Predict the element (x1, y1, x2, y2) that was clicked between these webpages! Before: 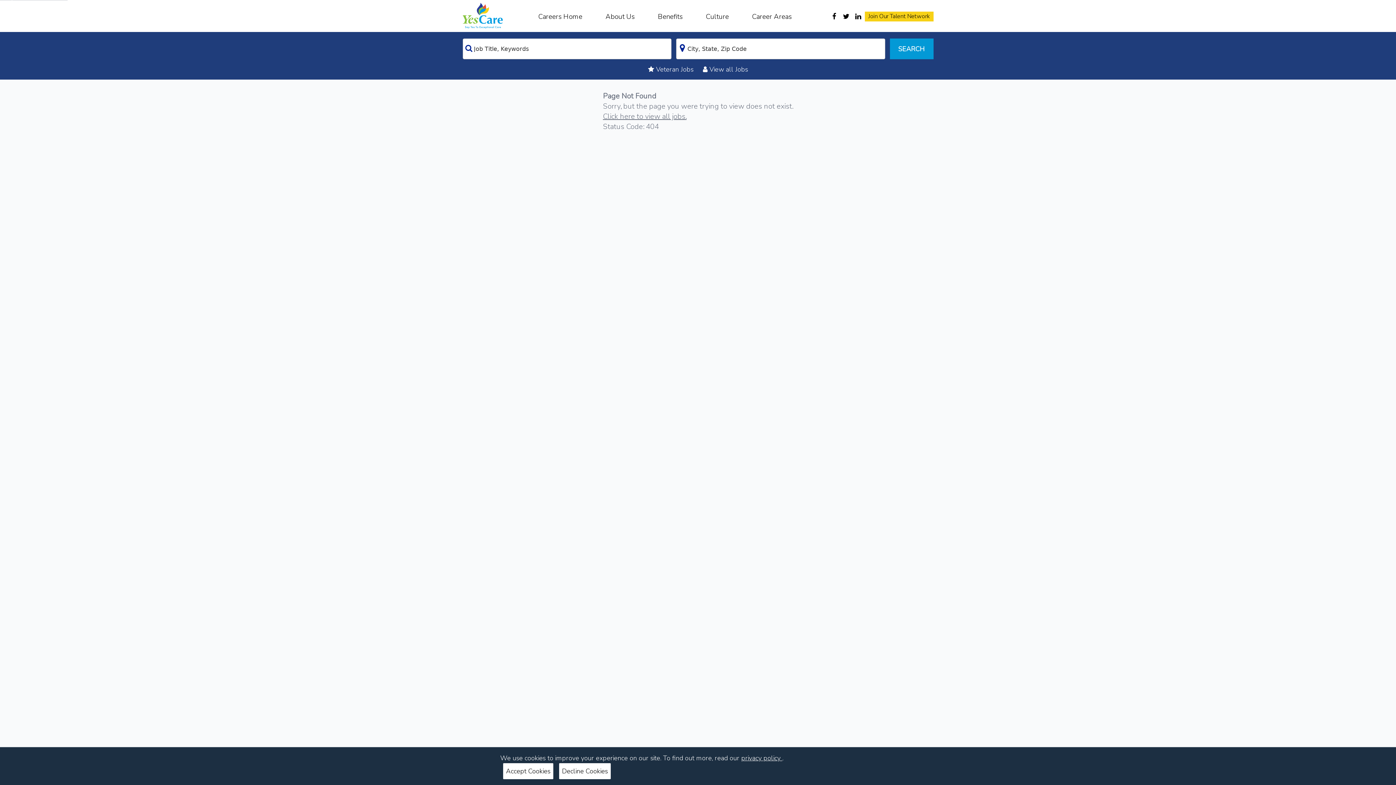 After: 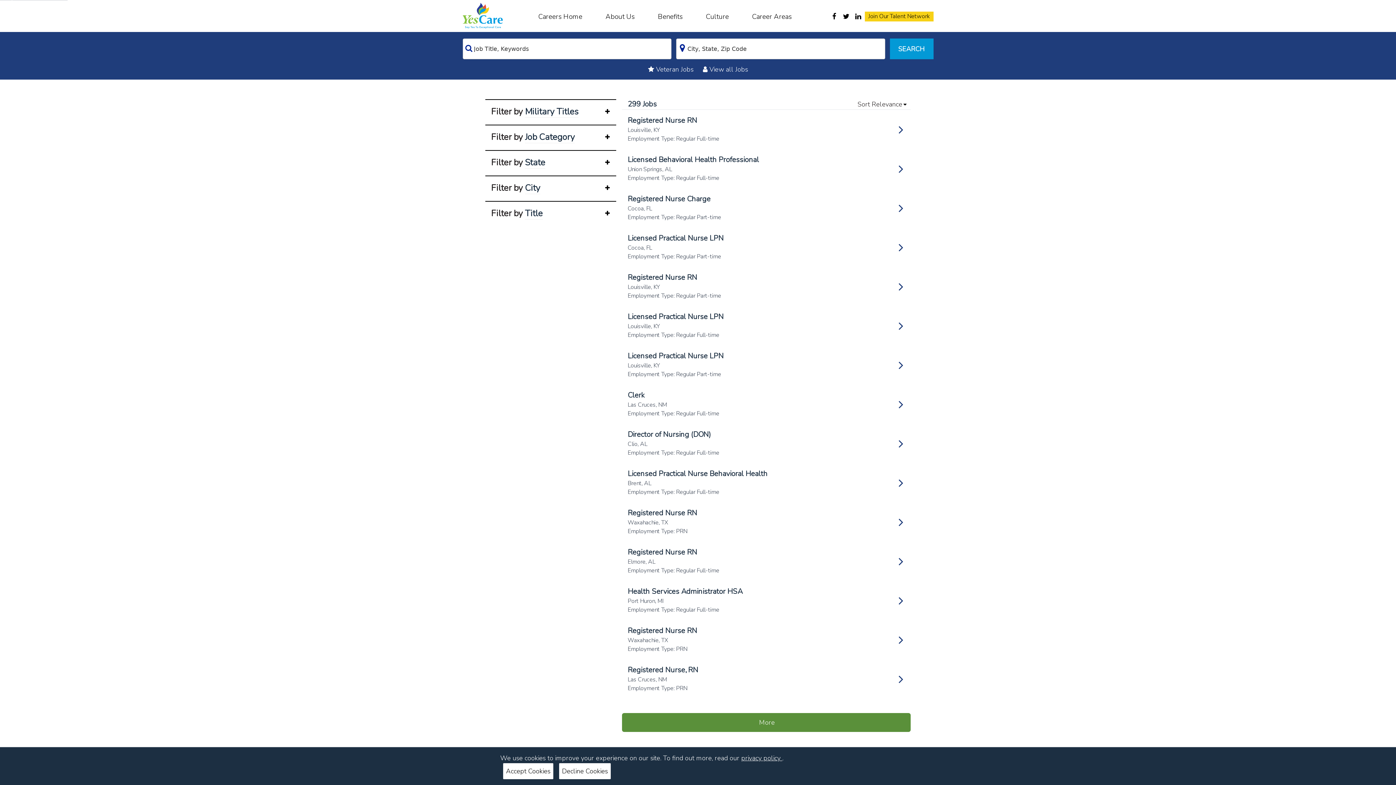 Action: label:  View all Jobs bbox: (703, 64, 748, 79)